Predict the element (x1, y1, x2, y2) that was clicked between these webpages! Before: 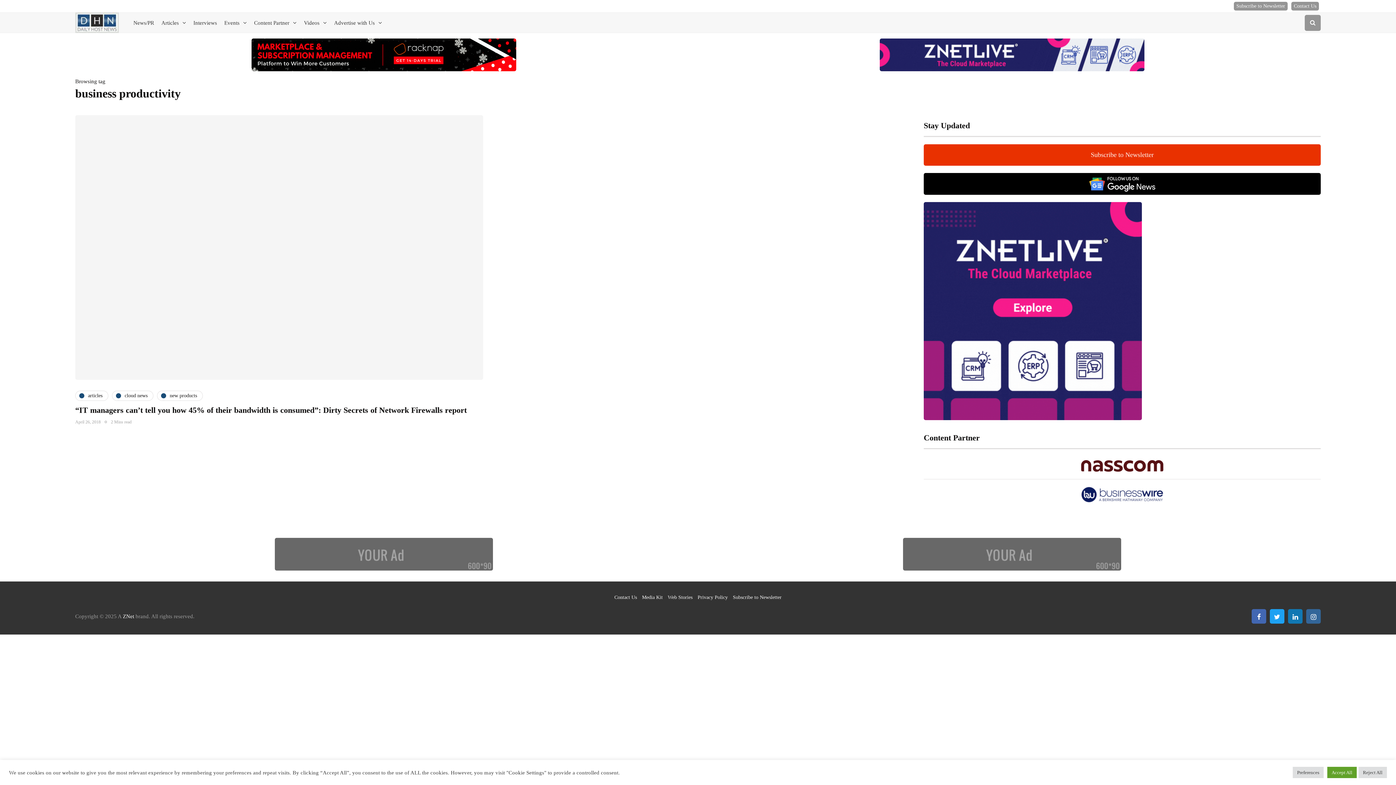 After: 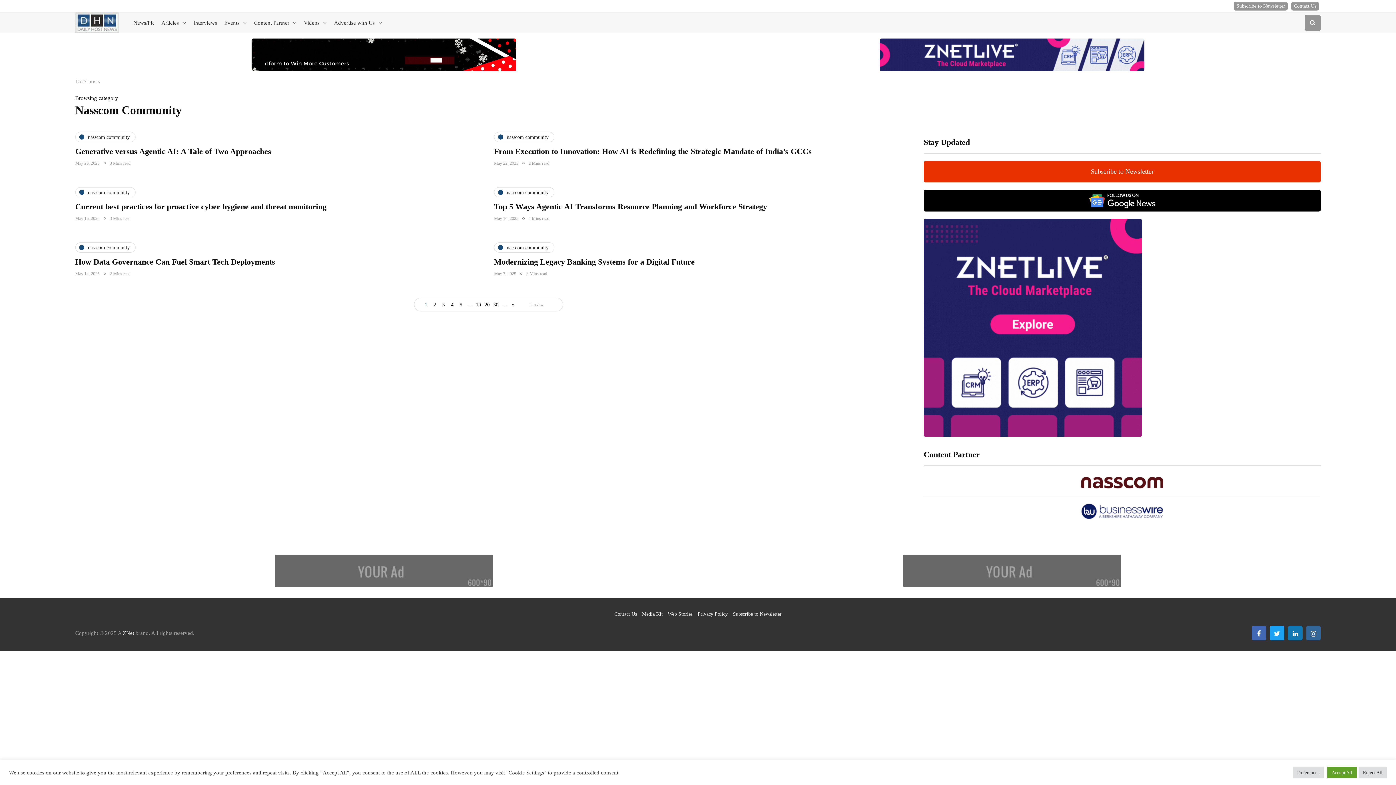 Action: bbox: (923, 456, 1321, 479)